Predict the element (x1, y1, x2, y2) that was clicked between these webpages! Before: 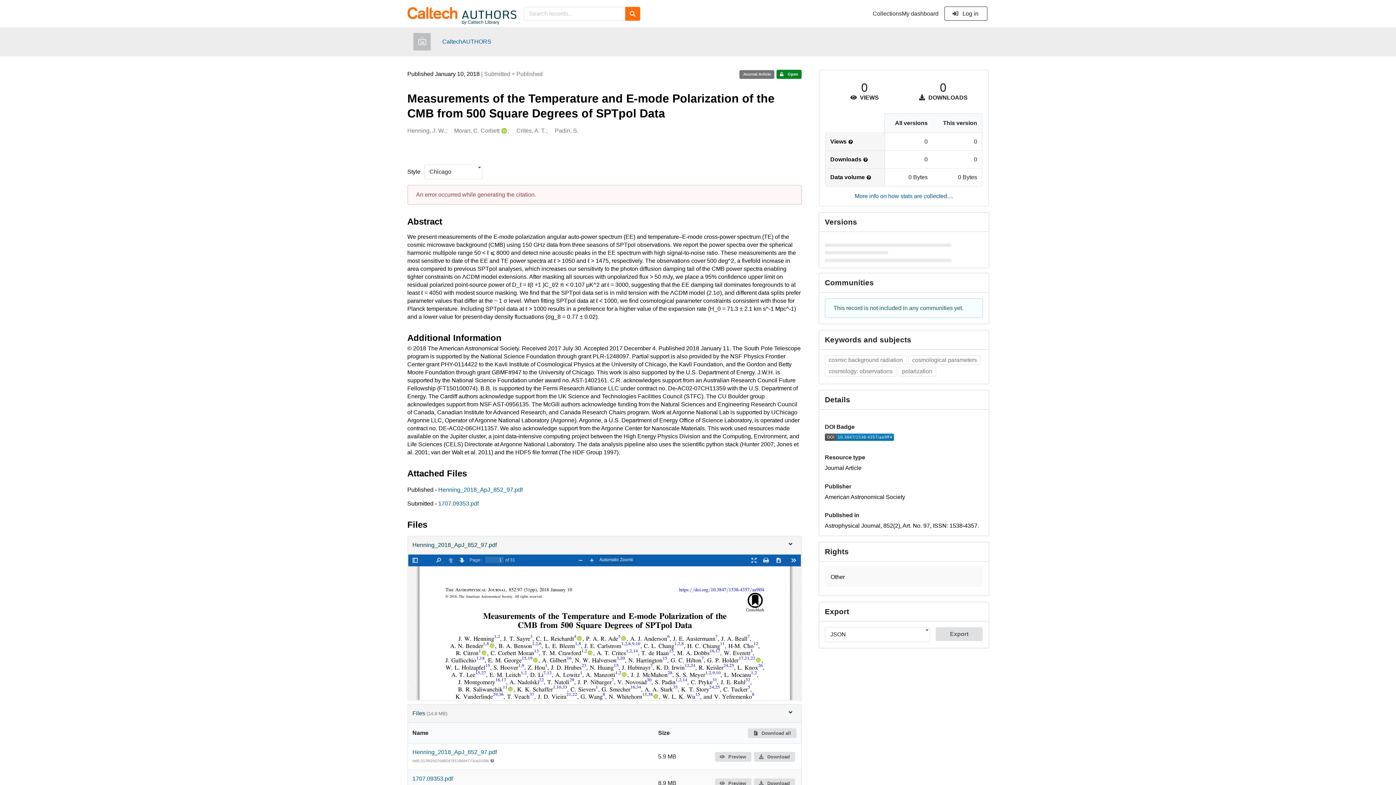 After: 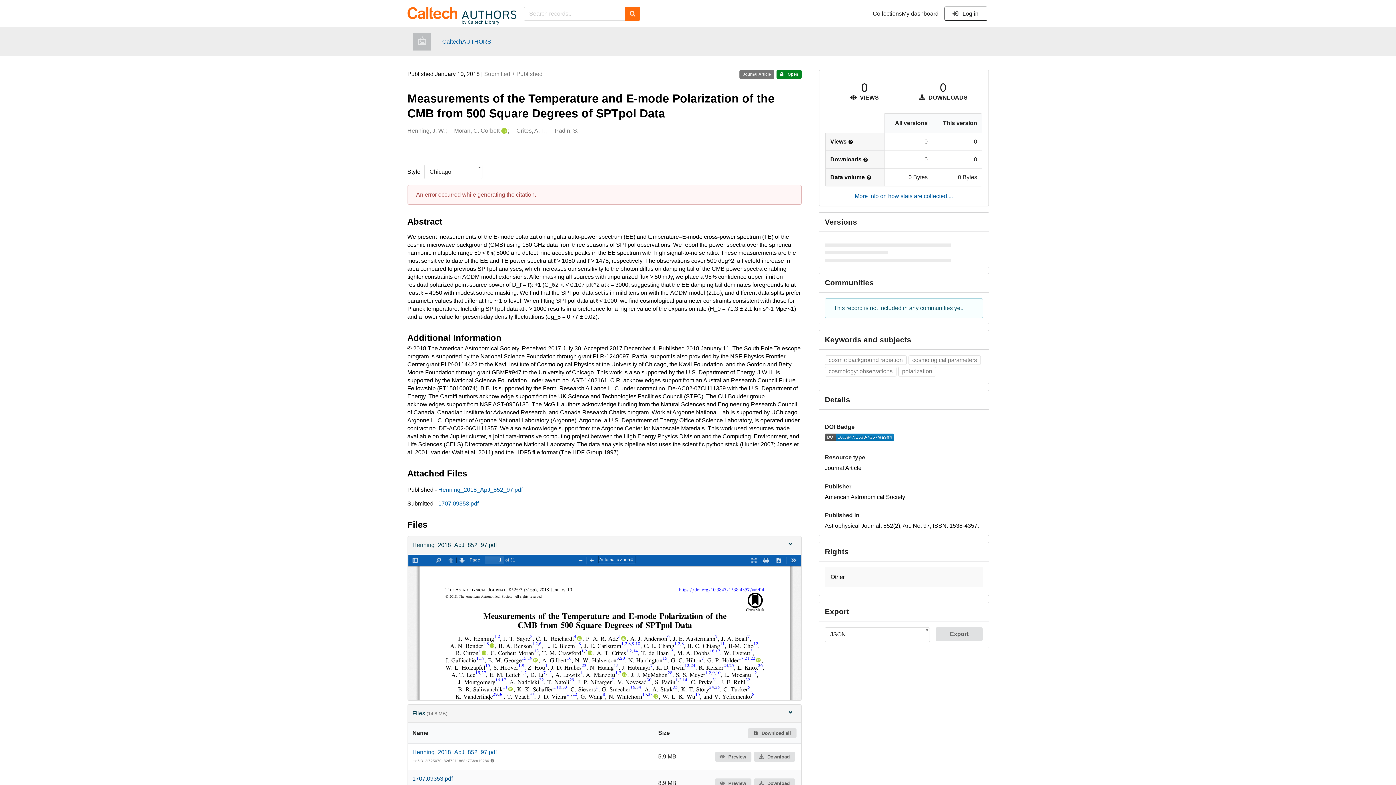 Action: bbox: (412, 776, 452, 782) label: 1707.09353.pdf